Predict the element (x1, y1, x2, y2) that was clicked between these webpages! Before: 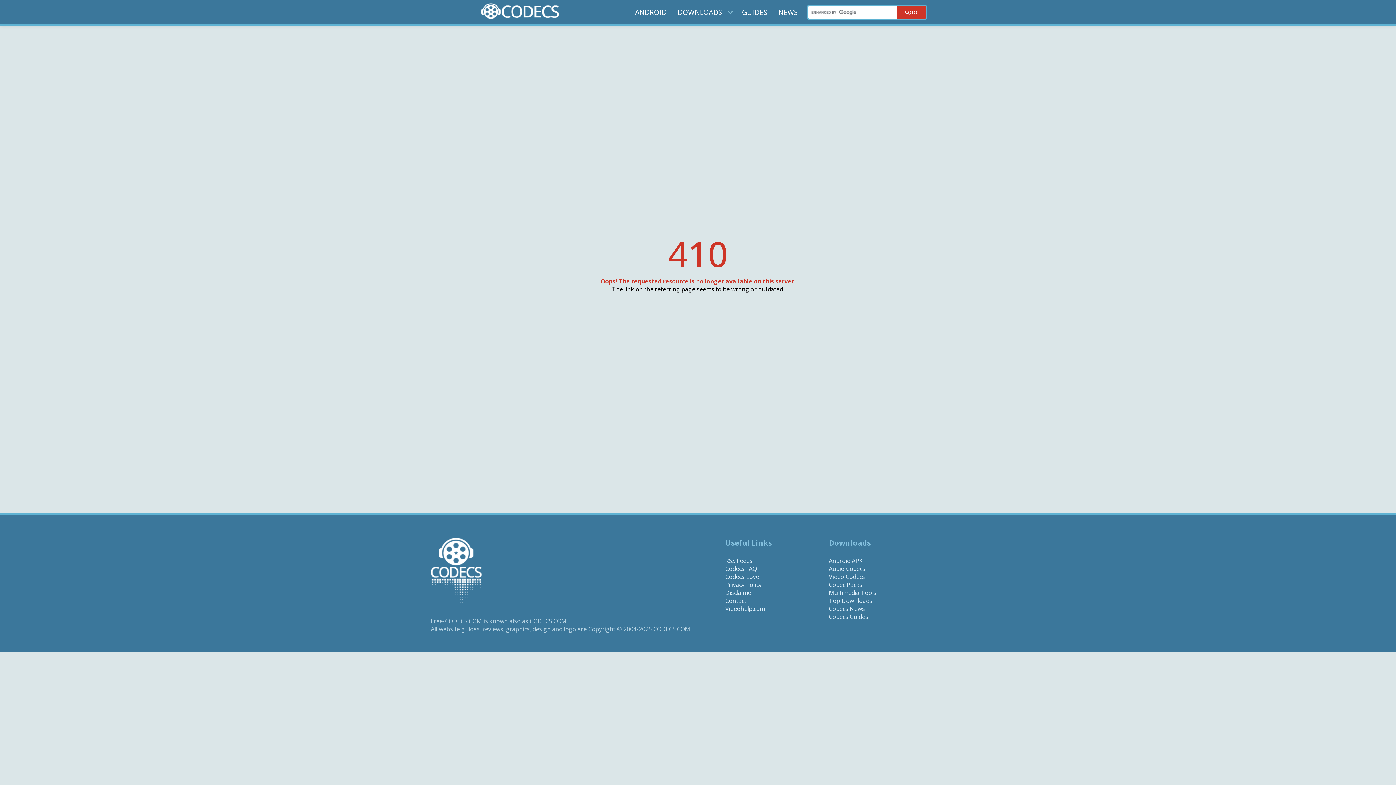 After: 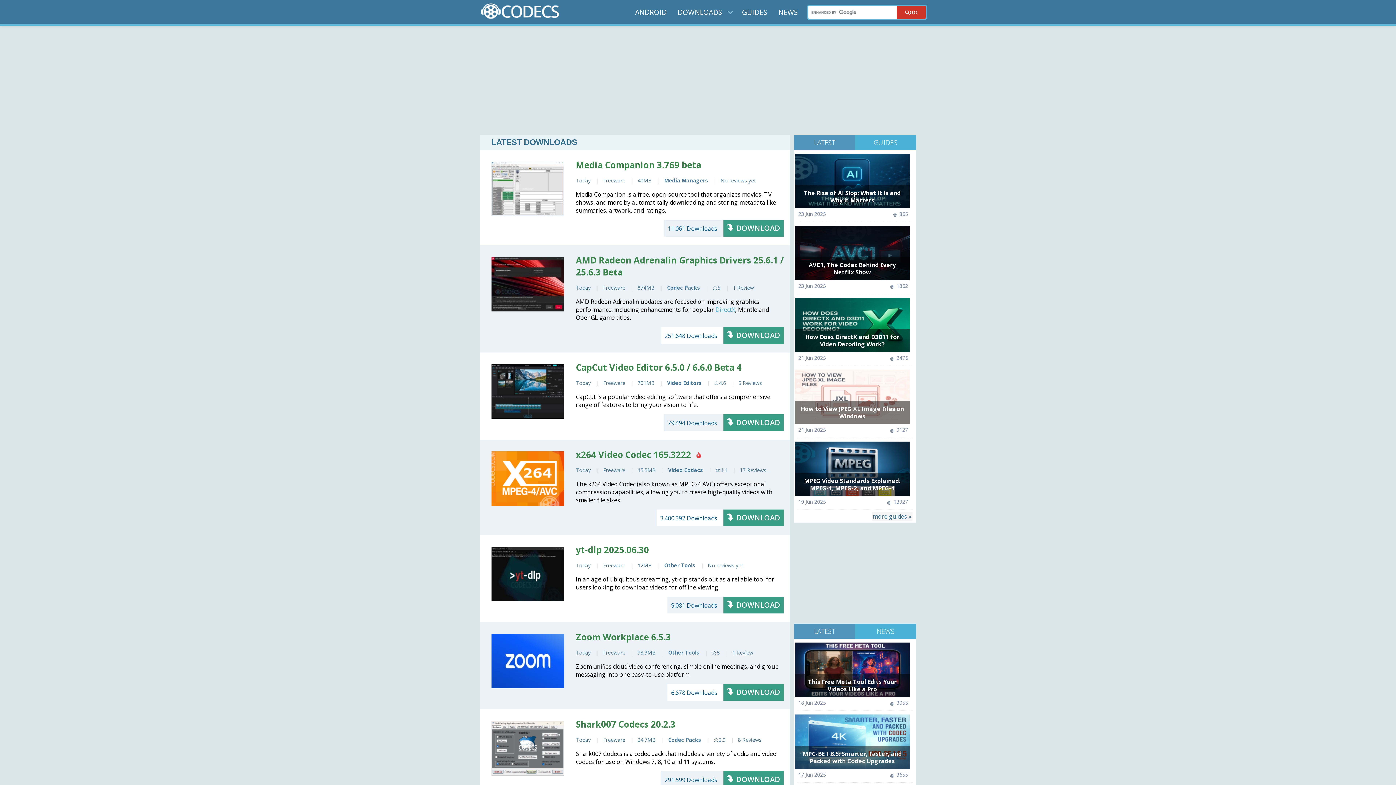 Action: bbox: (430, 538, 714, 604)